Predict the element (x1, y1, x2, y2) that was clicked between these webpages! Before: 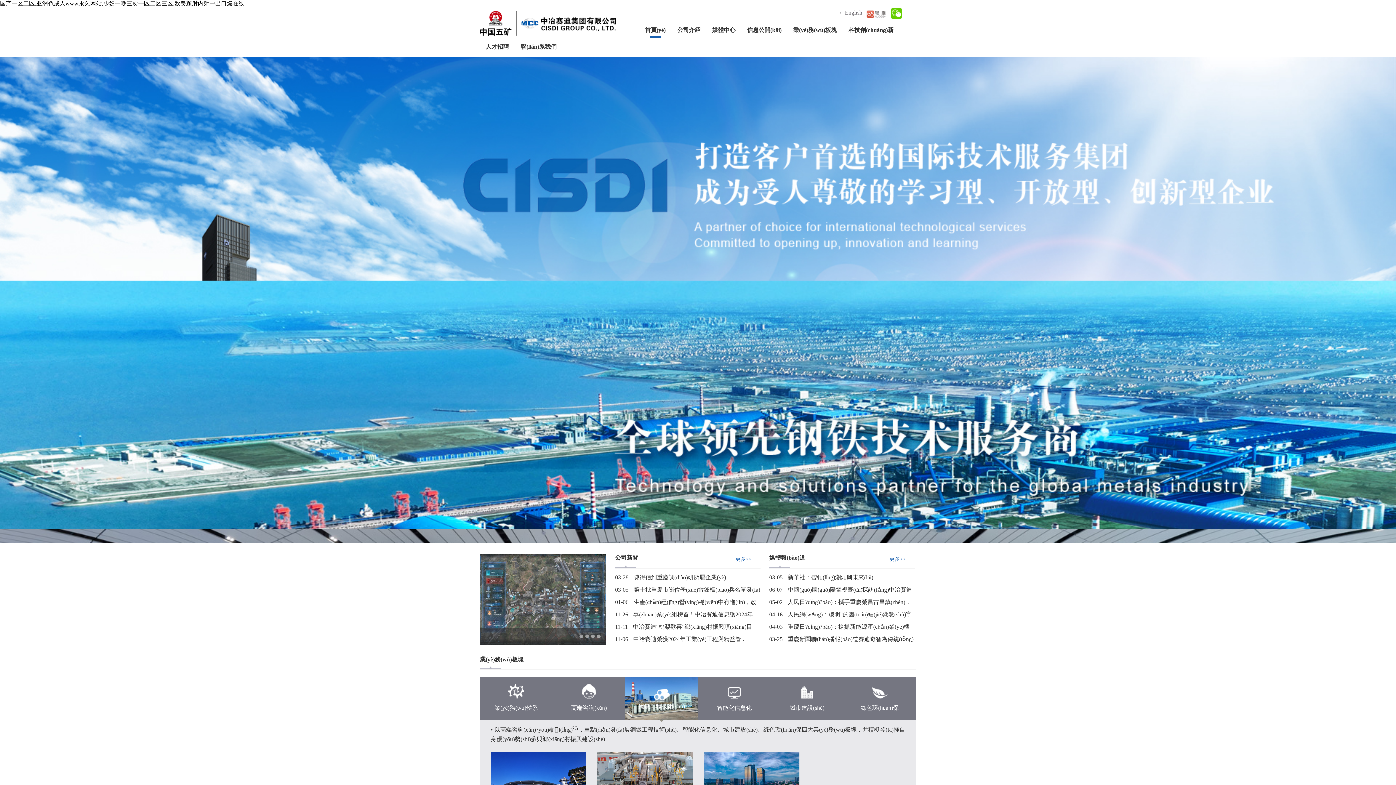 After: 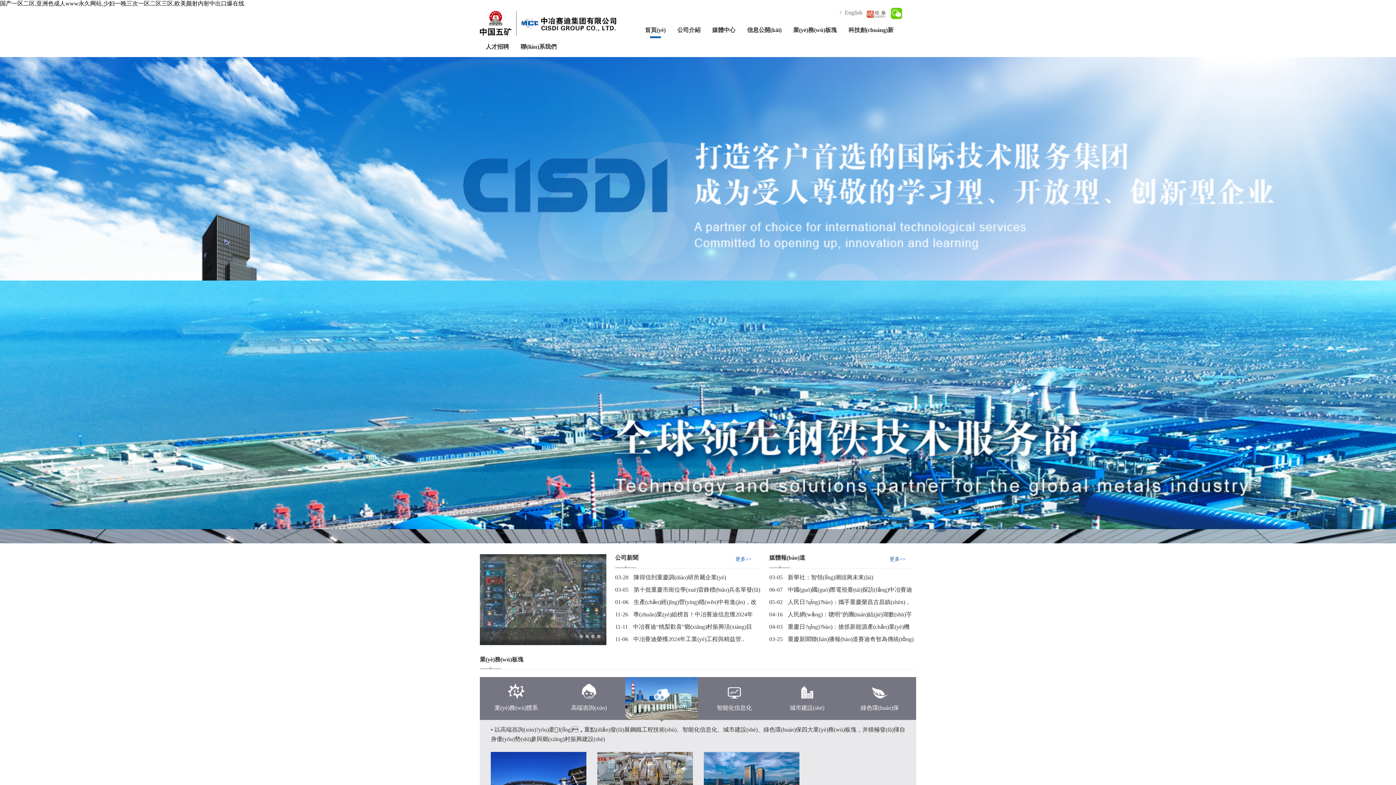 Action: label: 城市建設(shè)
  bbox: (770, 677, 843, 722)